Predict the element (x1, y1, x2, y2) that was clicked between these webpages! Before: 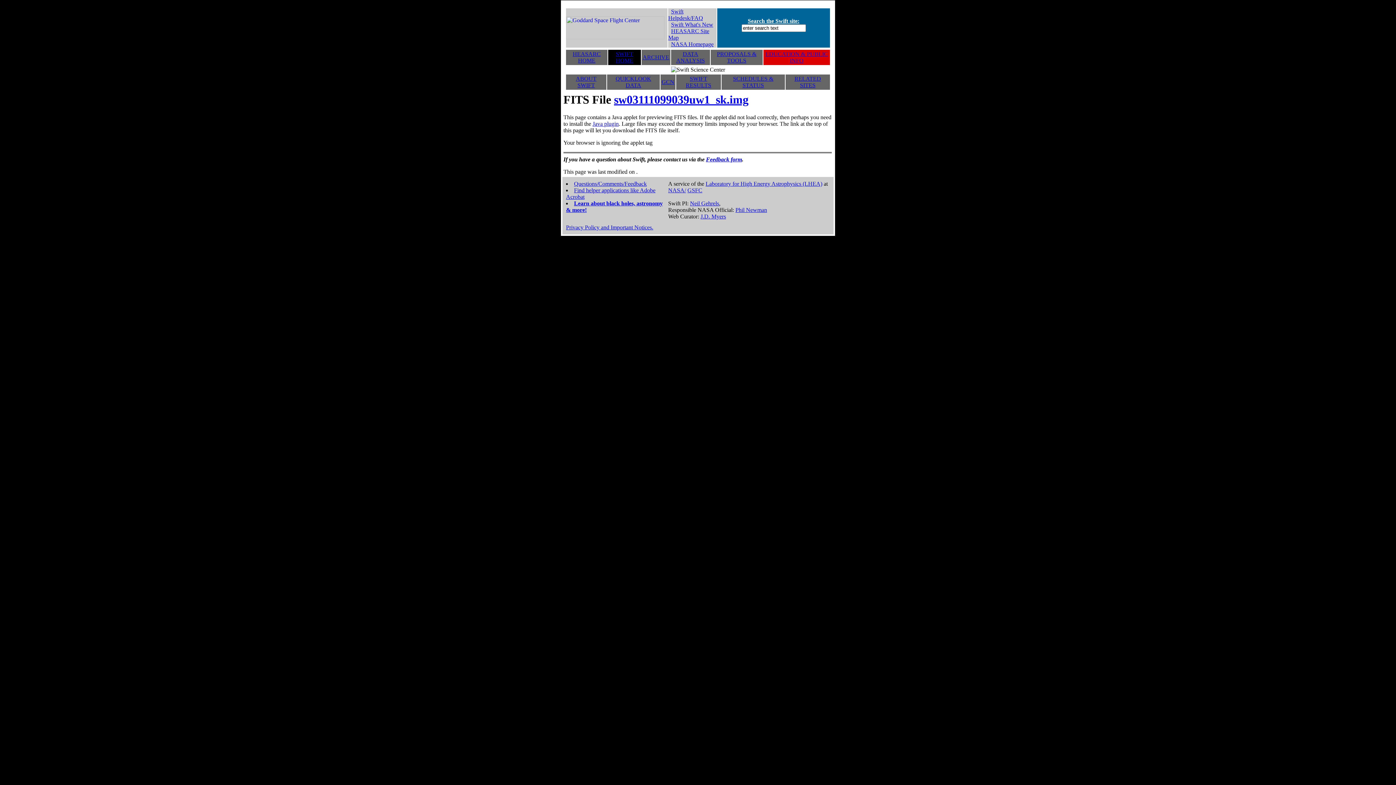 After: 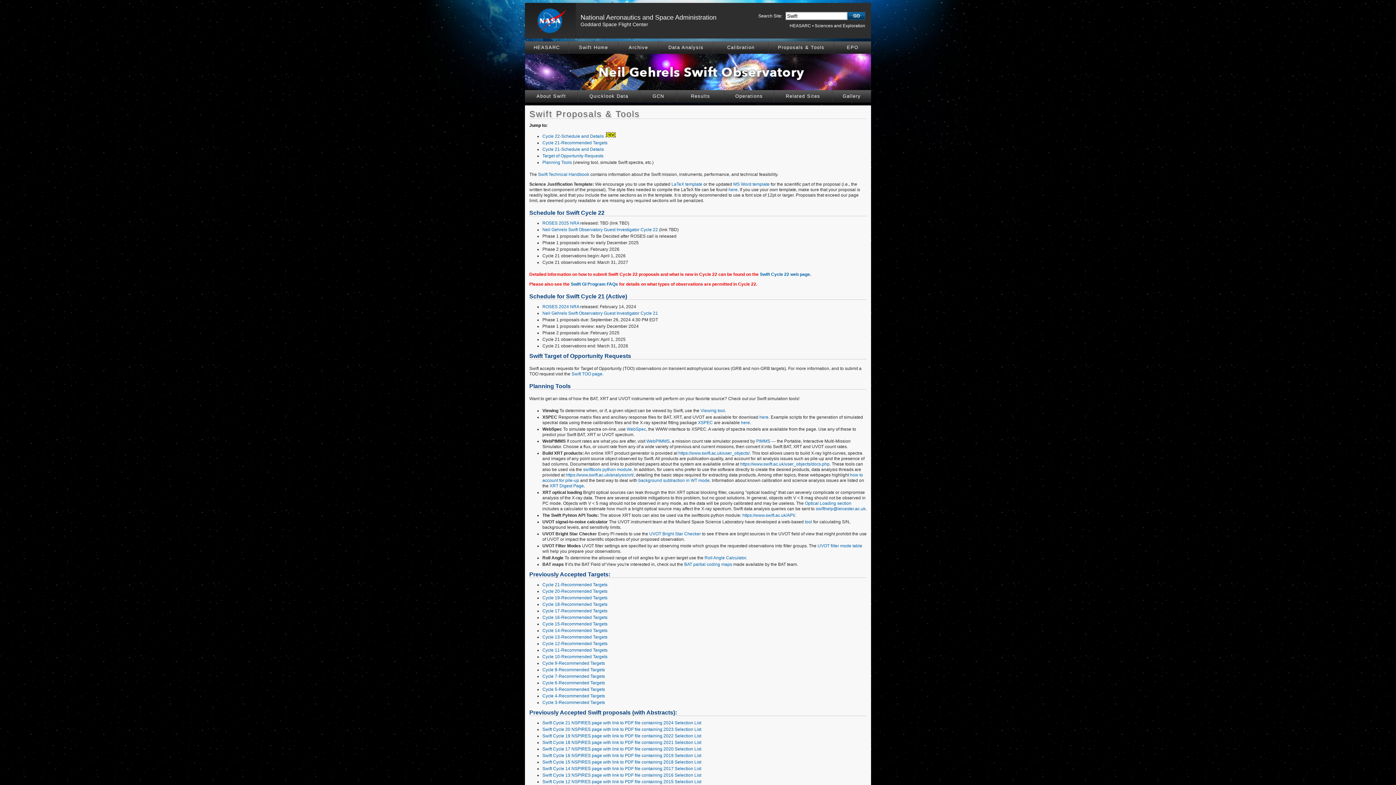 Action: bbox: (717, 50, 756, 63) label: PROPOSALS & TOOLS